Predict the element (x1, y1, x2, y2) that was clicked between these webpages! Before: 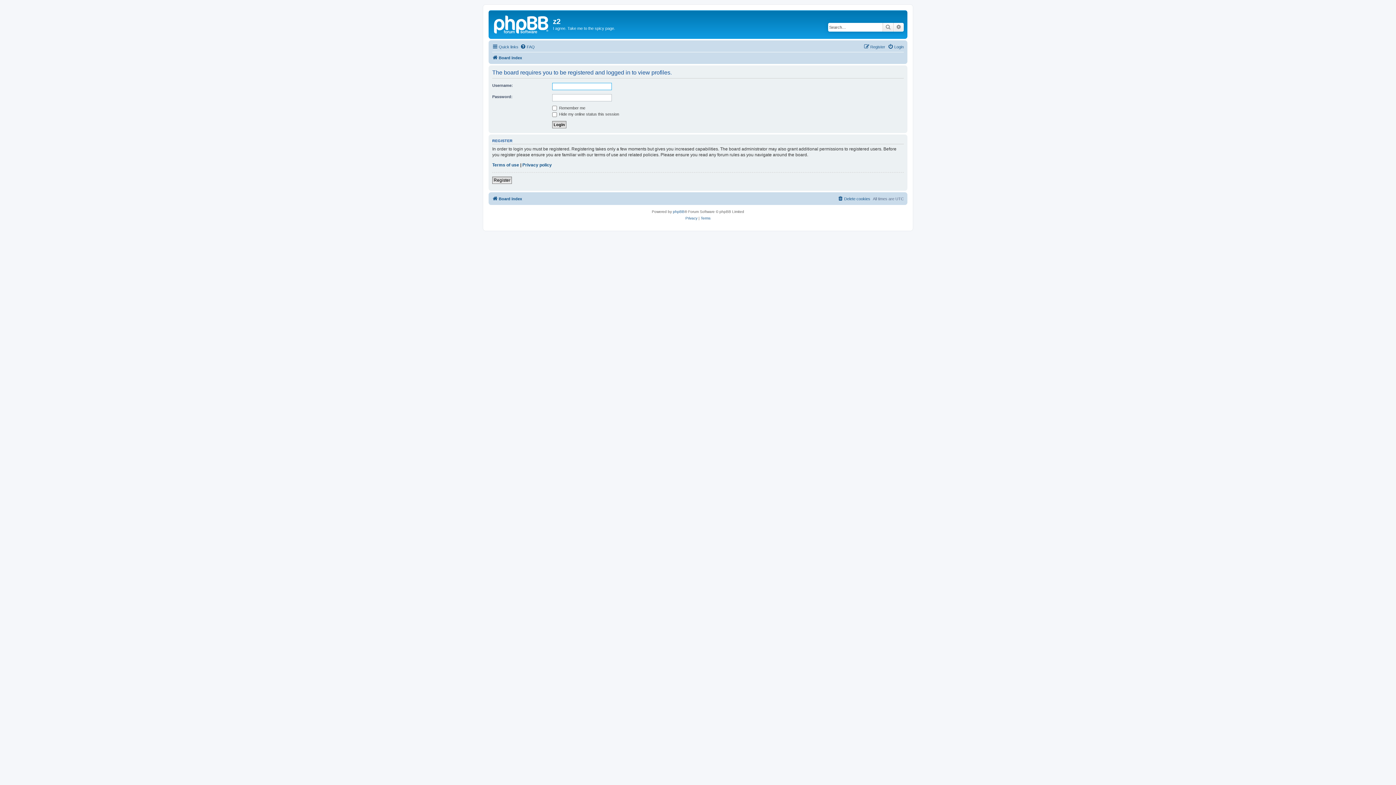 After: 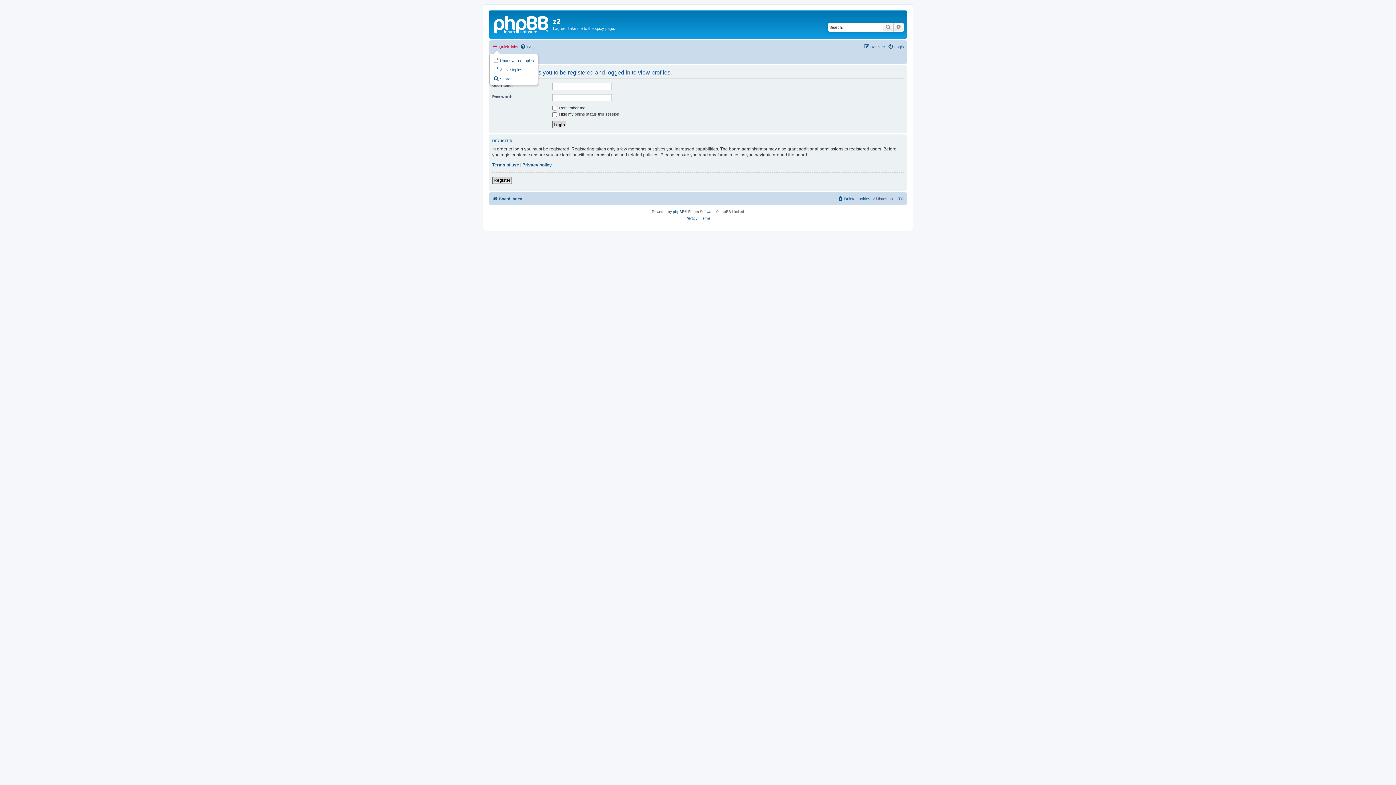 Action: label: Quick links bbox: (492, 42, 518, 51)